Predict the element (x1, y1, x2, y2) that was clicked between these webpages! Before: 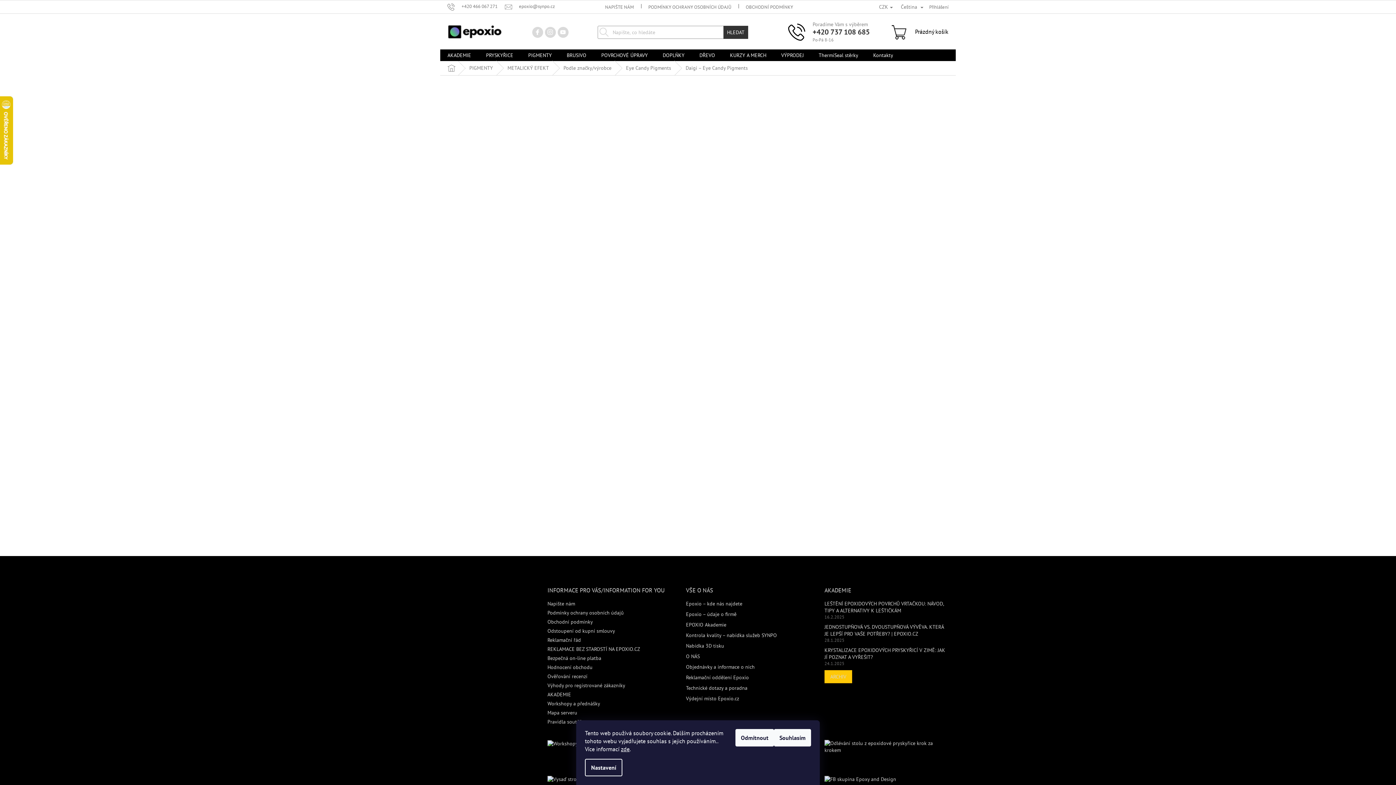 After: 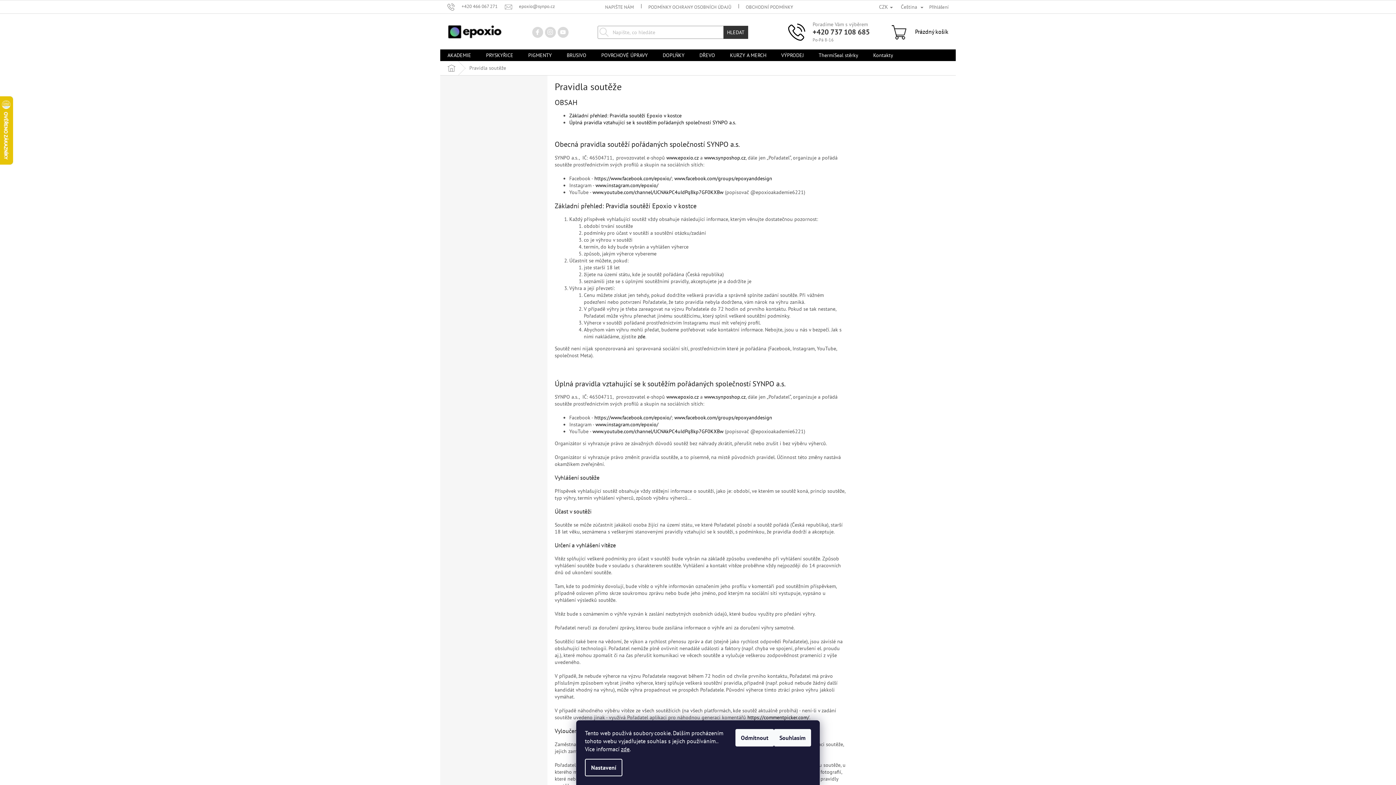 Action: bbox: (547, 718, 584, 725) label: Pravidla soutěže